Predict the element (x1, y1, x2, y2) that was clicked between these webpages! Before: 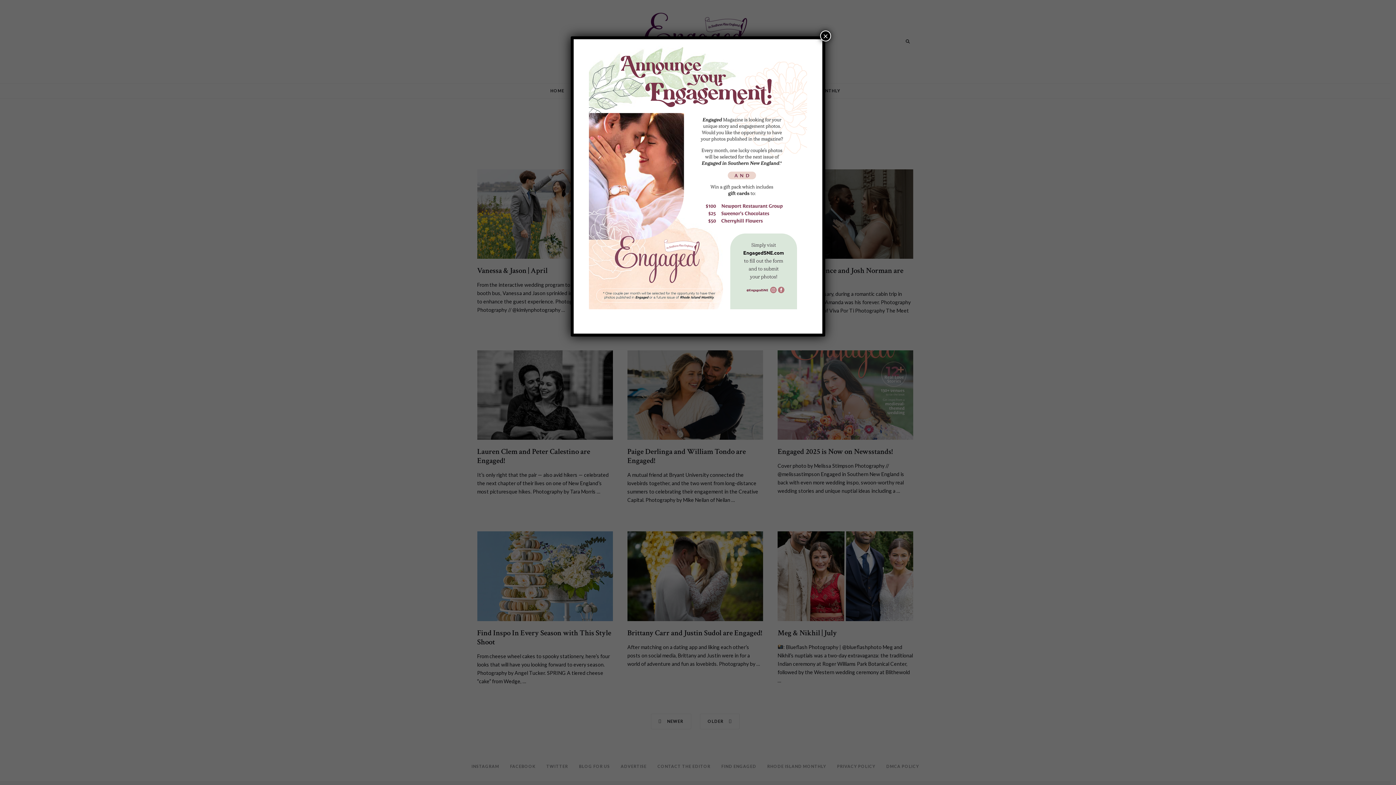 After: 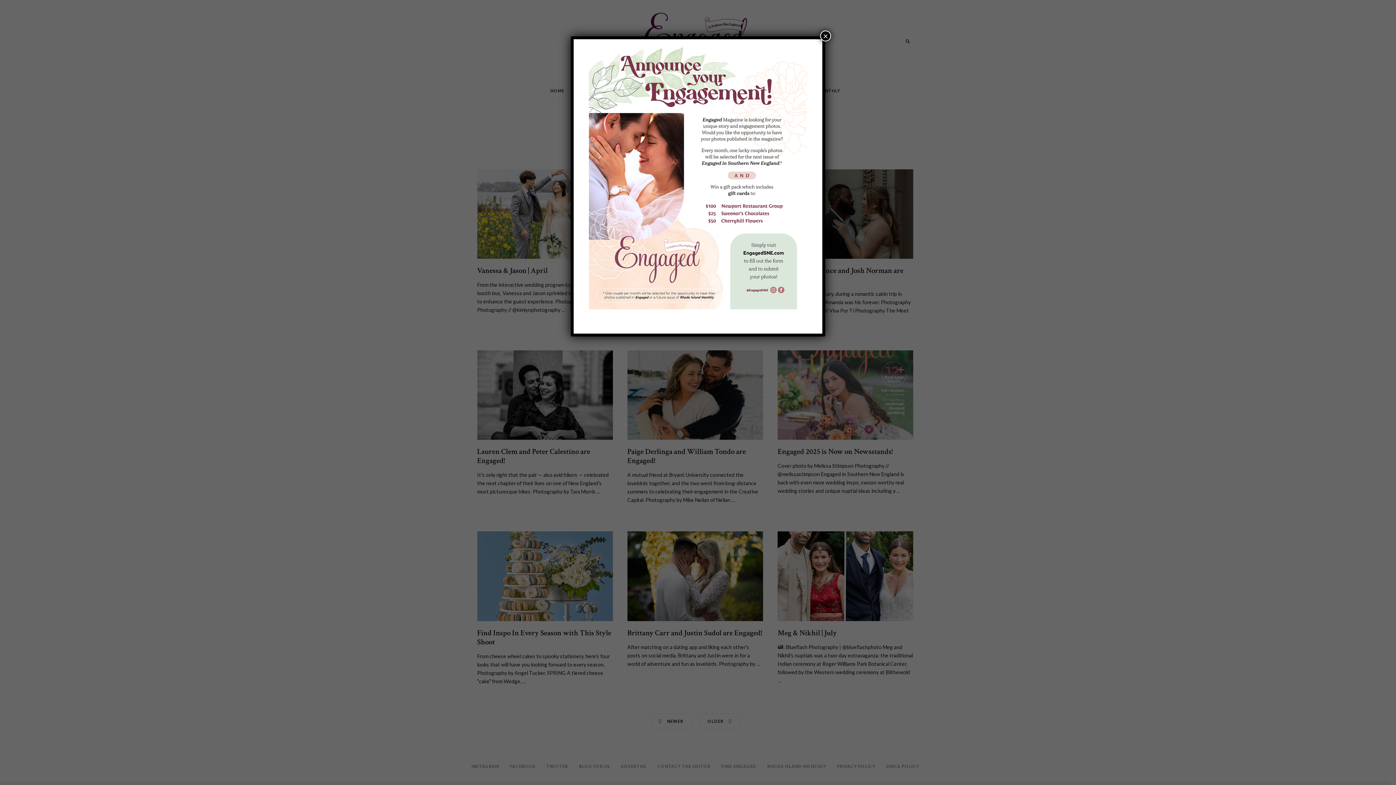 Action: bbox: (580, 45, 816, 309)